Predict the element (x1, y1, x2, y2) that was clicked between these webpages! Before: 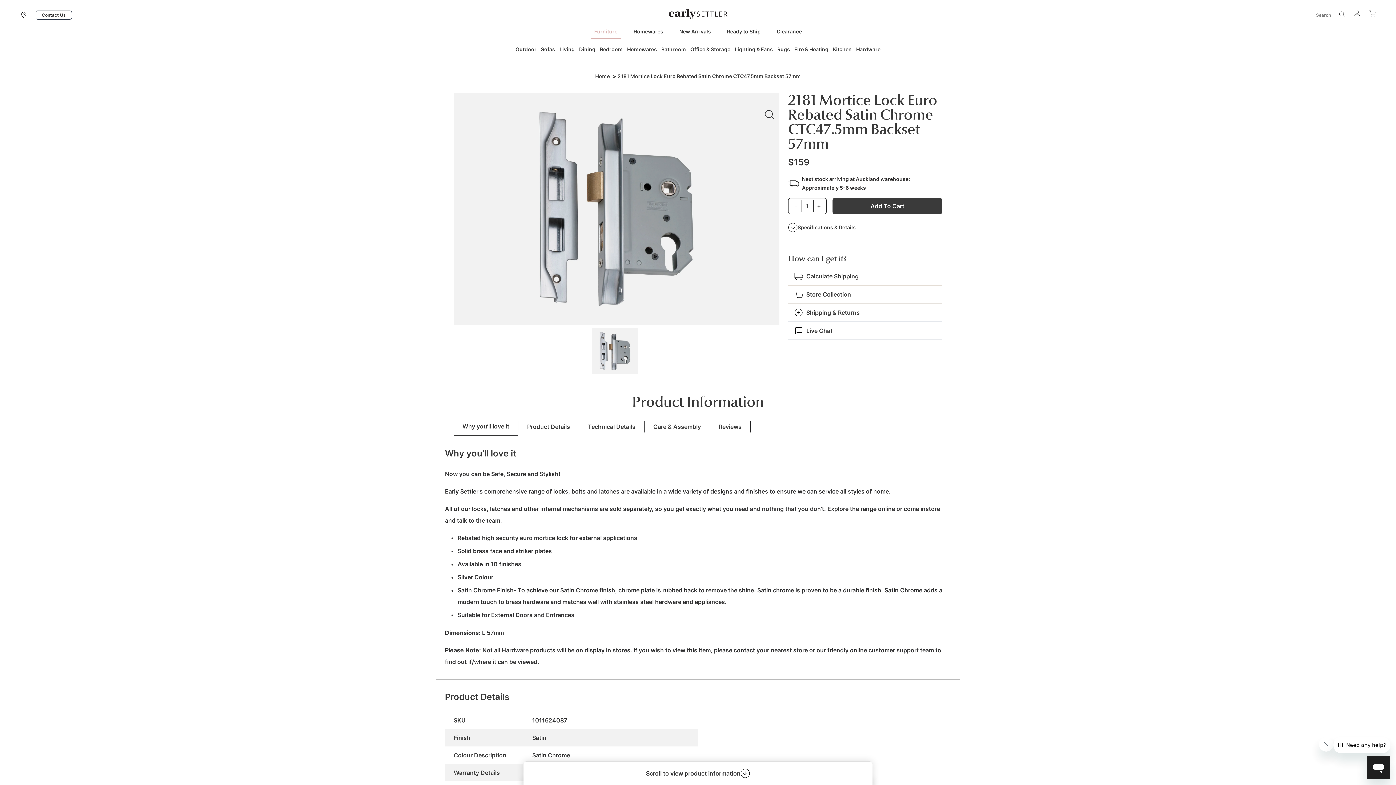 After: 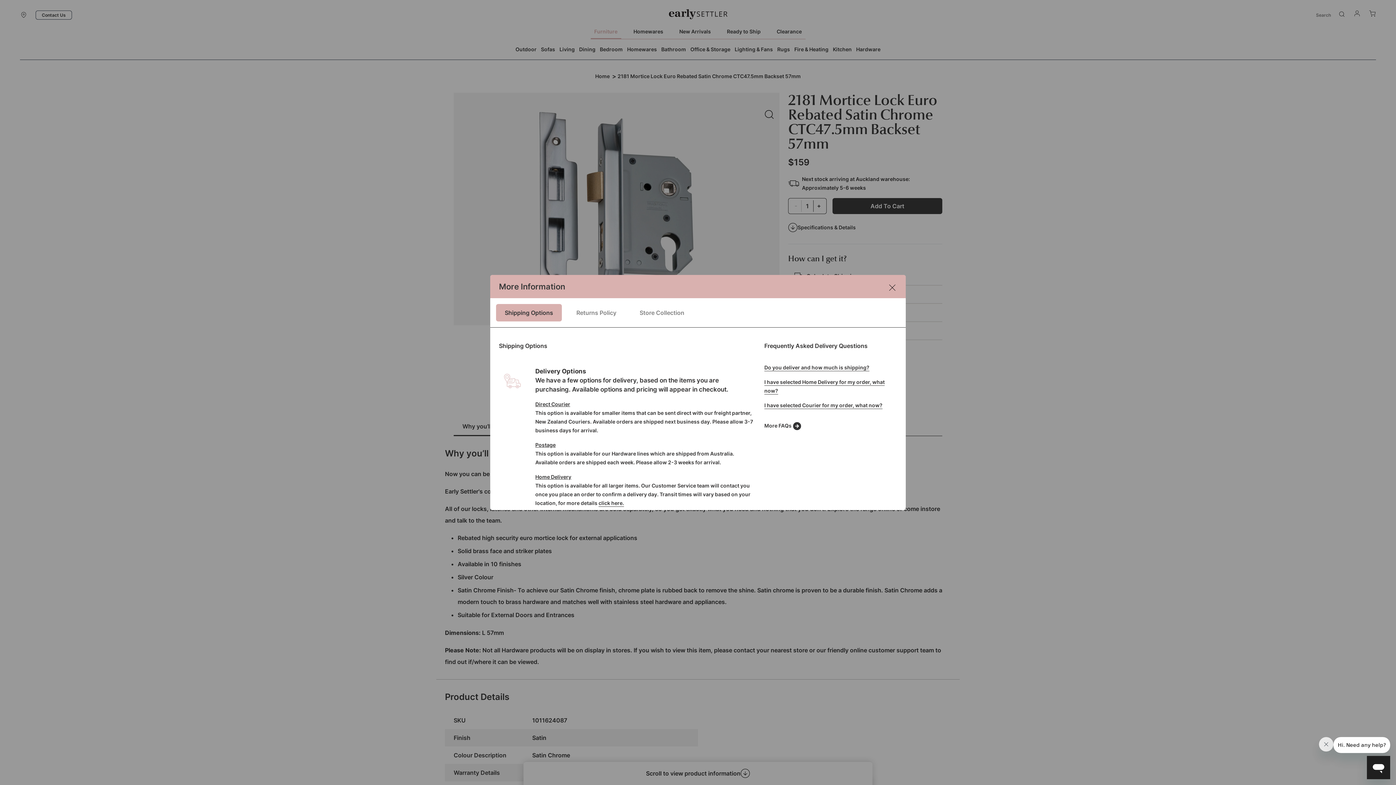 Action: label: Shipping & Returns bbox: (788, 303, 942, 321)